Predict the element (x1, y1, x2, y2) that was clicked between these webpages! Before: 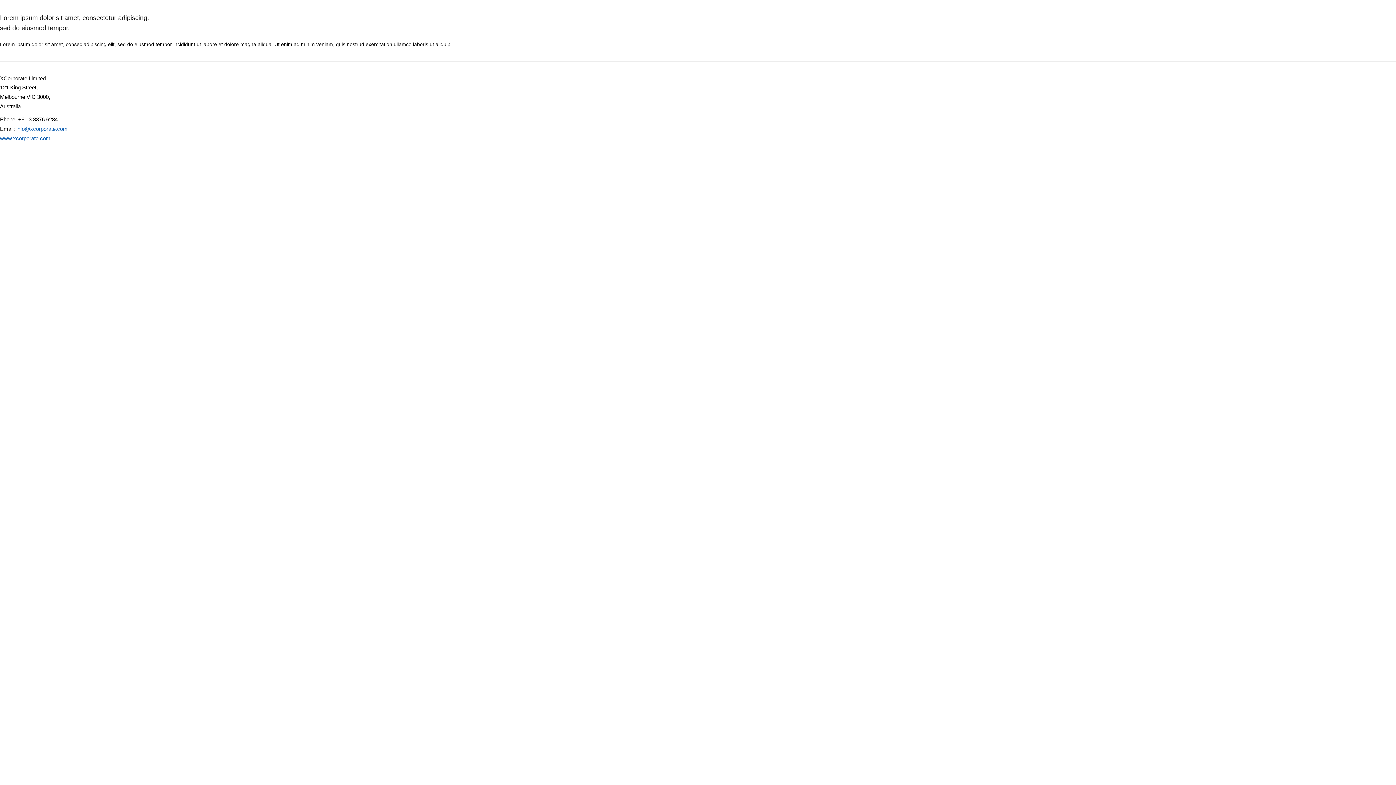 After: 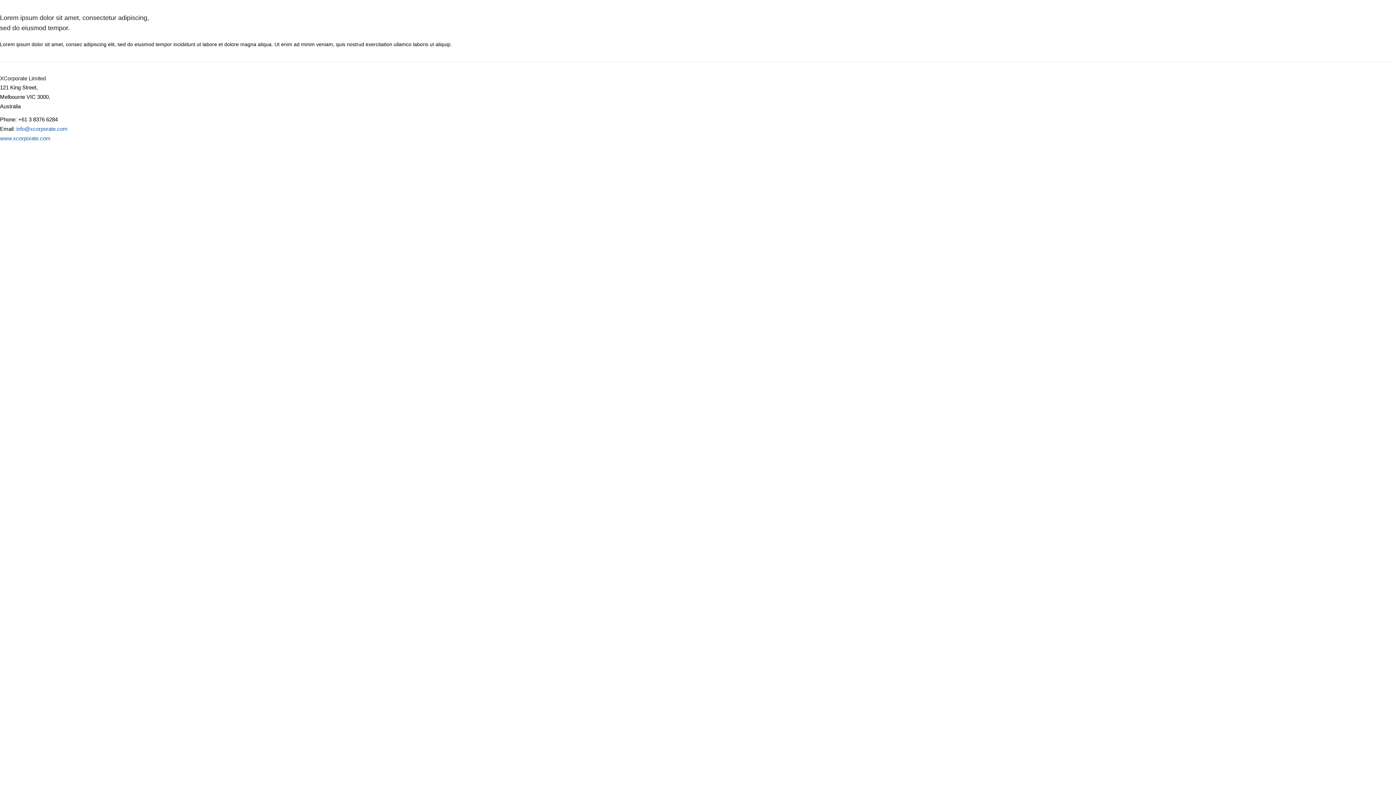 Action: bbox: (0, 135, 50, 141) label: www.xcorporate.com